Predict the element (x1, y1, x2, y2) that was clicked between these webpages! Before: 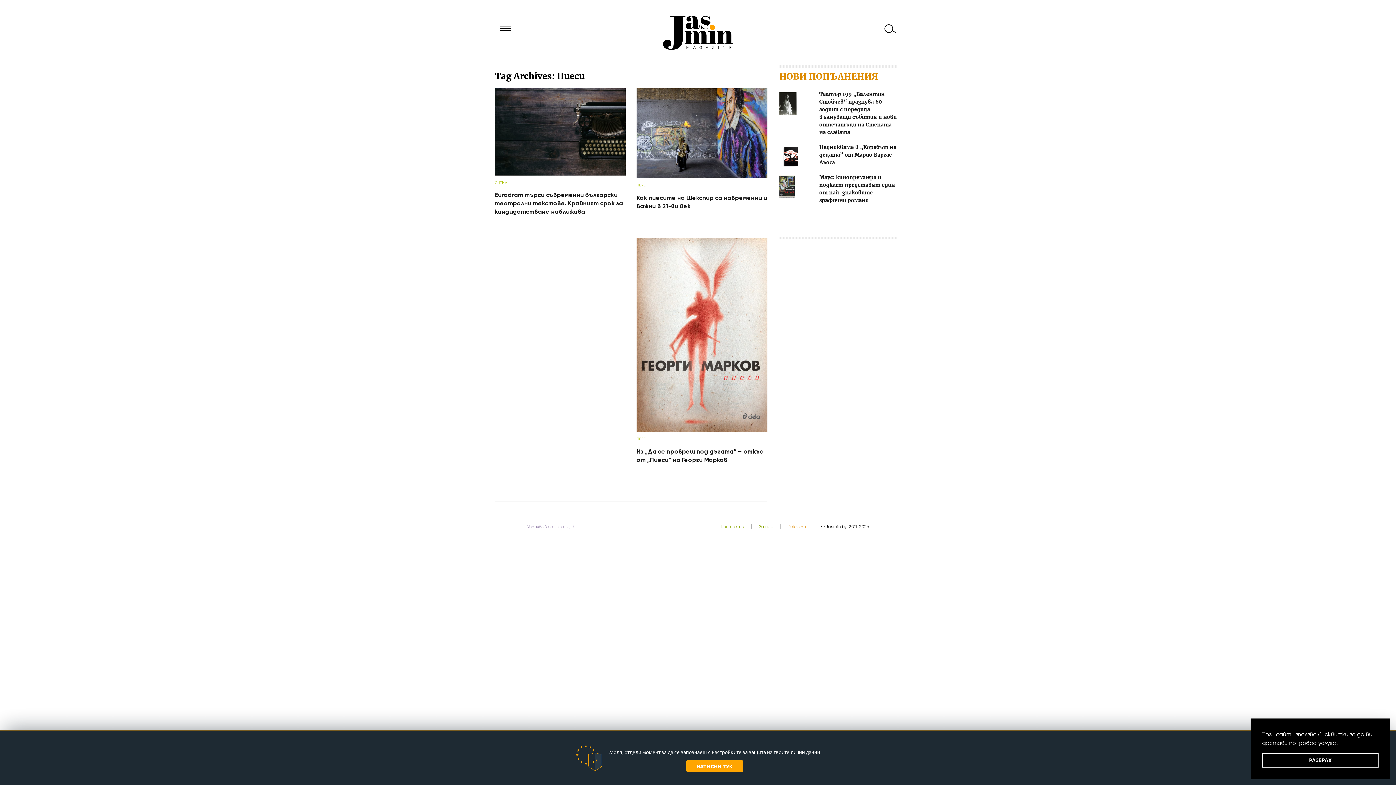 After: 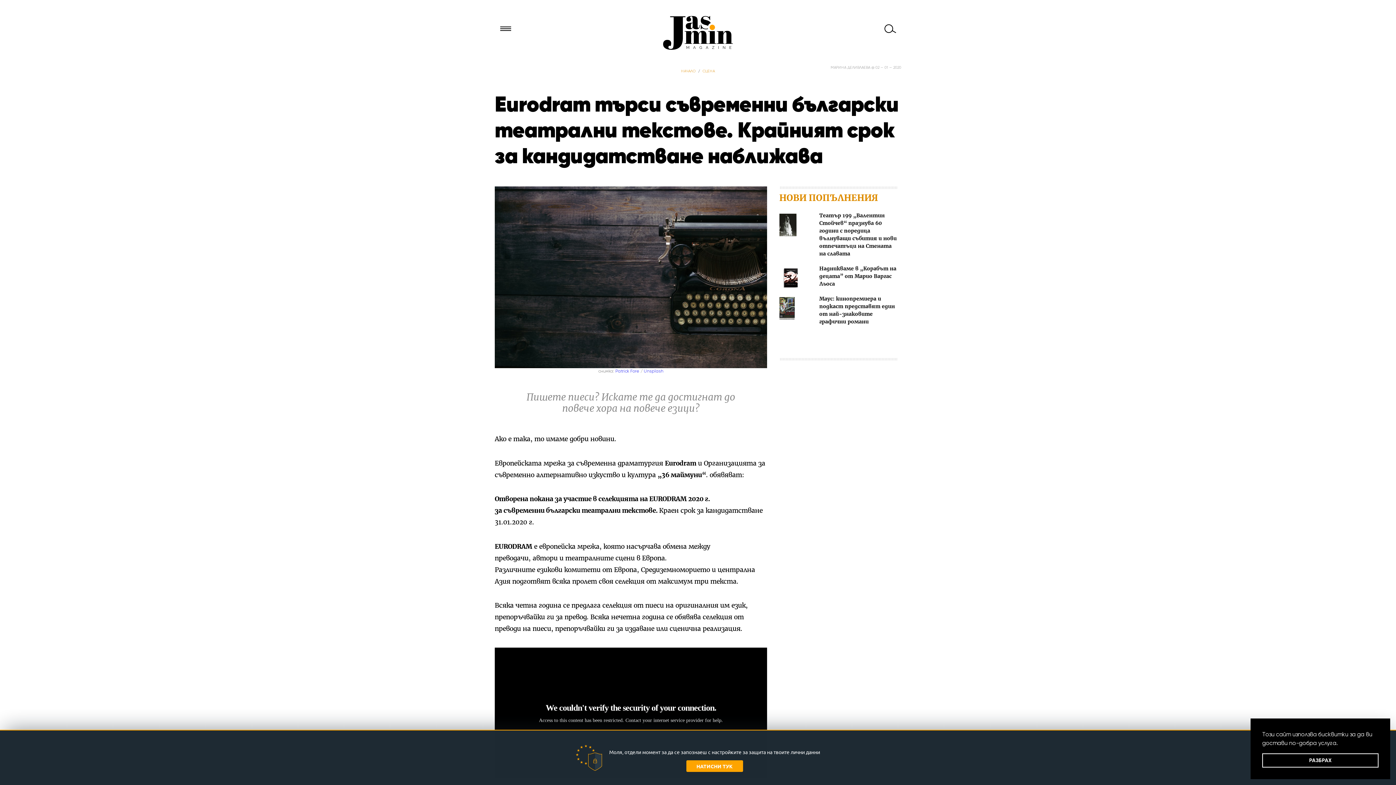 Action: bbox: (494, 171, 625, 176)